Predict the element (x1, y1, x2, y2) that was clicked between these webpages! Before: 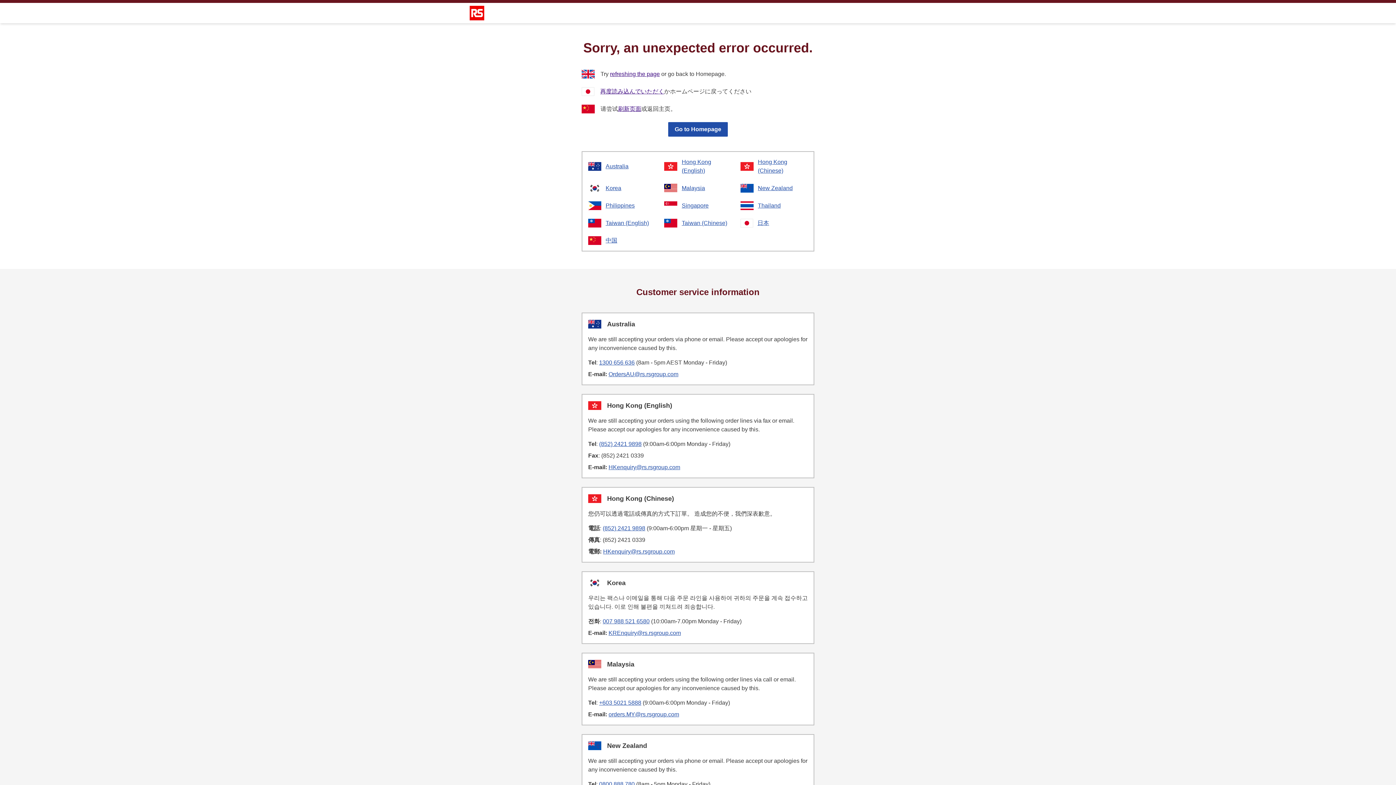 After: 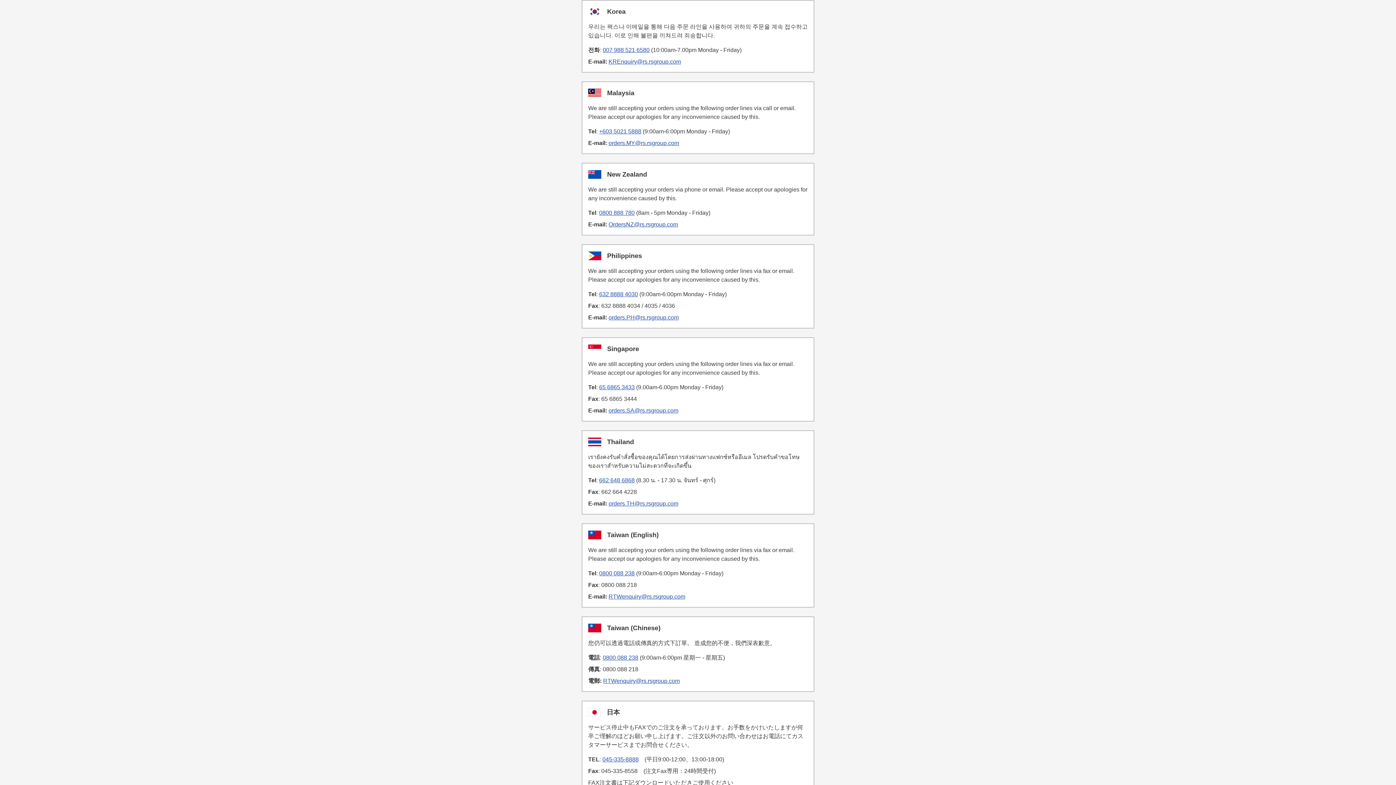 Action: bbox: (588, 184, 655, 192) label: Korea